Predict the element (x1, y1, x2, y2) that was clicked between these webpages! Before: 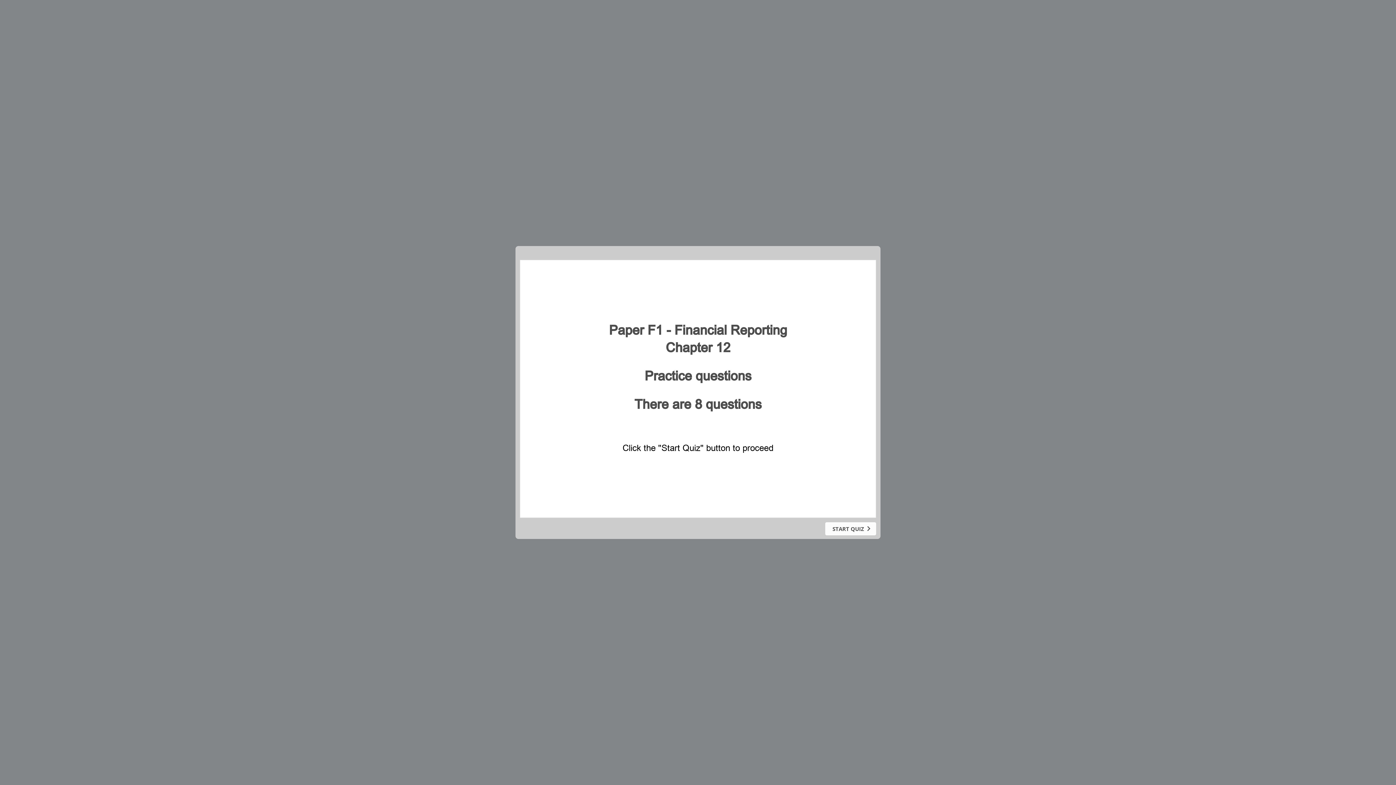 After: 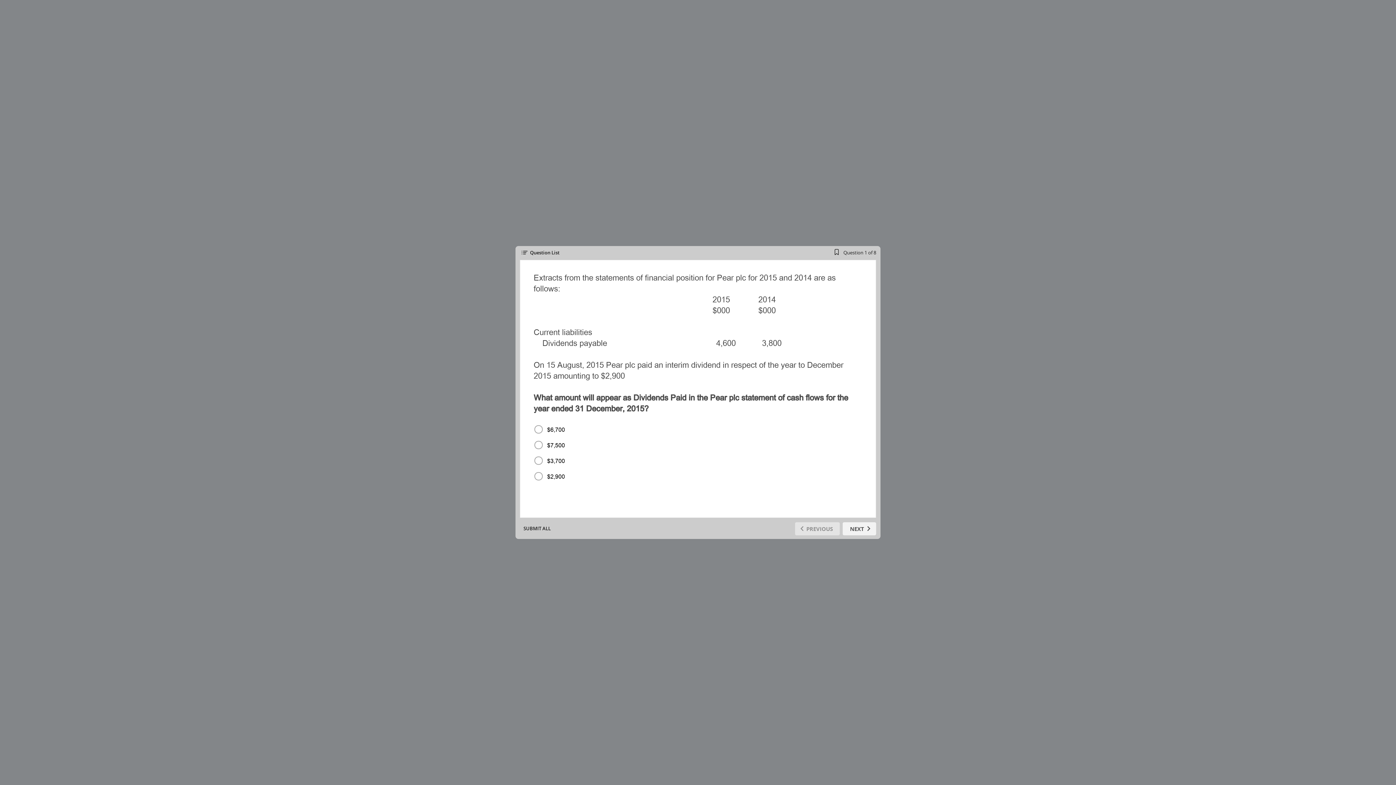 Action: label: START QUIZ bbox: (825, 522, 876, 535)